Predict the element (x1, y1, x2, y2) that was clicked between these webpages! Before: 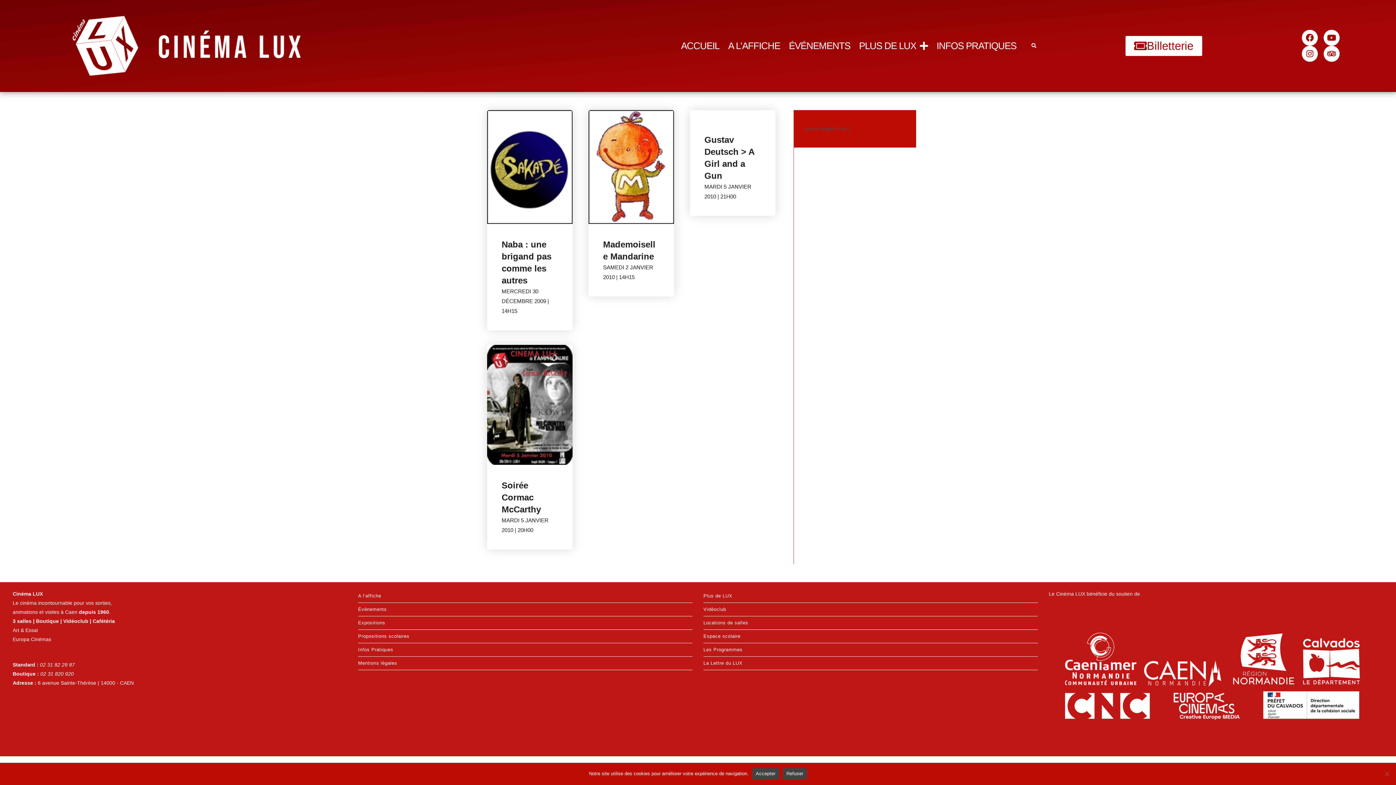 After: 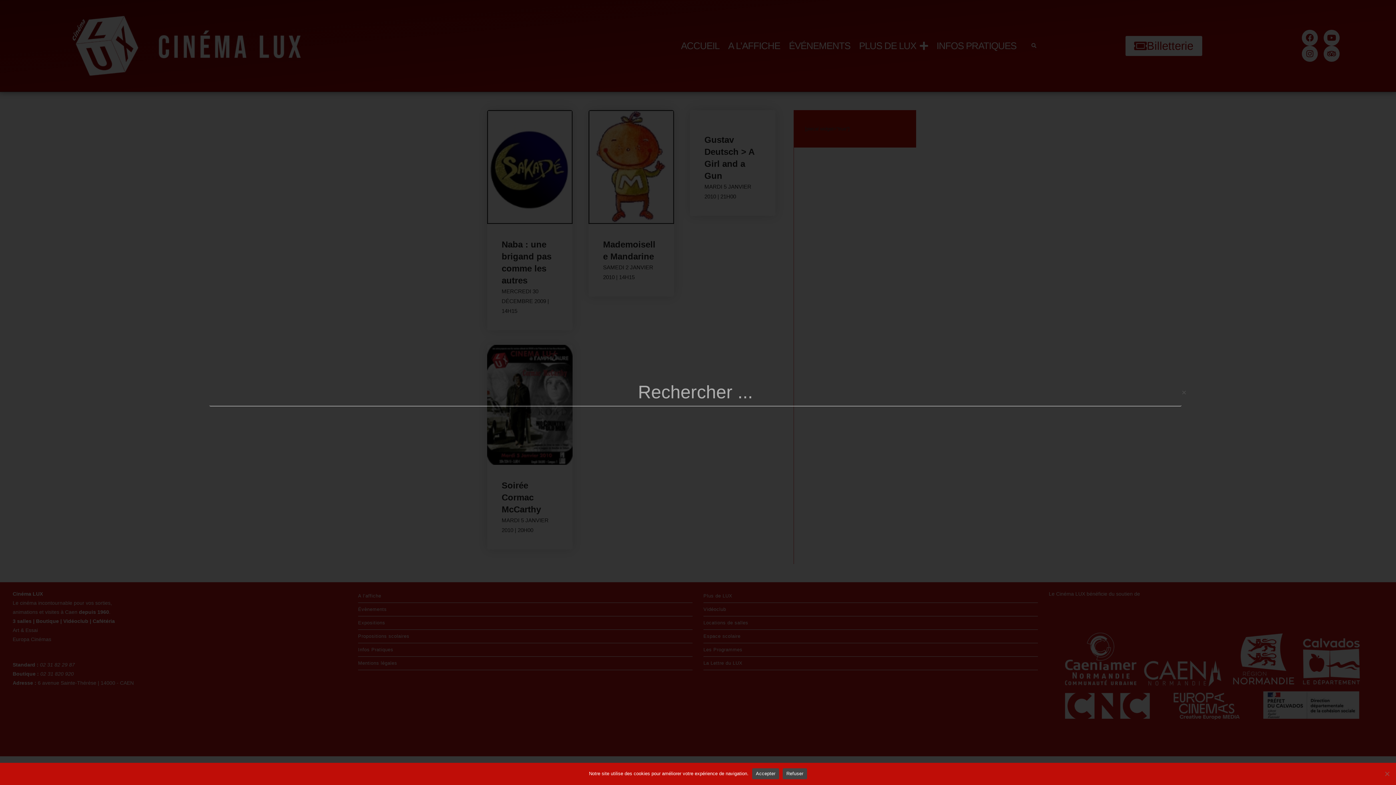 Action: label: Rechercher  bbox: (1028, 39, 1040, 51)